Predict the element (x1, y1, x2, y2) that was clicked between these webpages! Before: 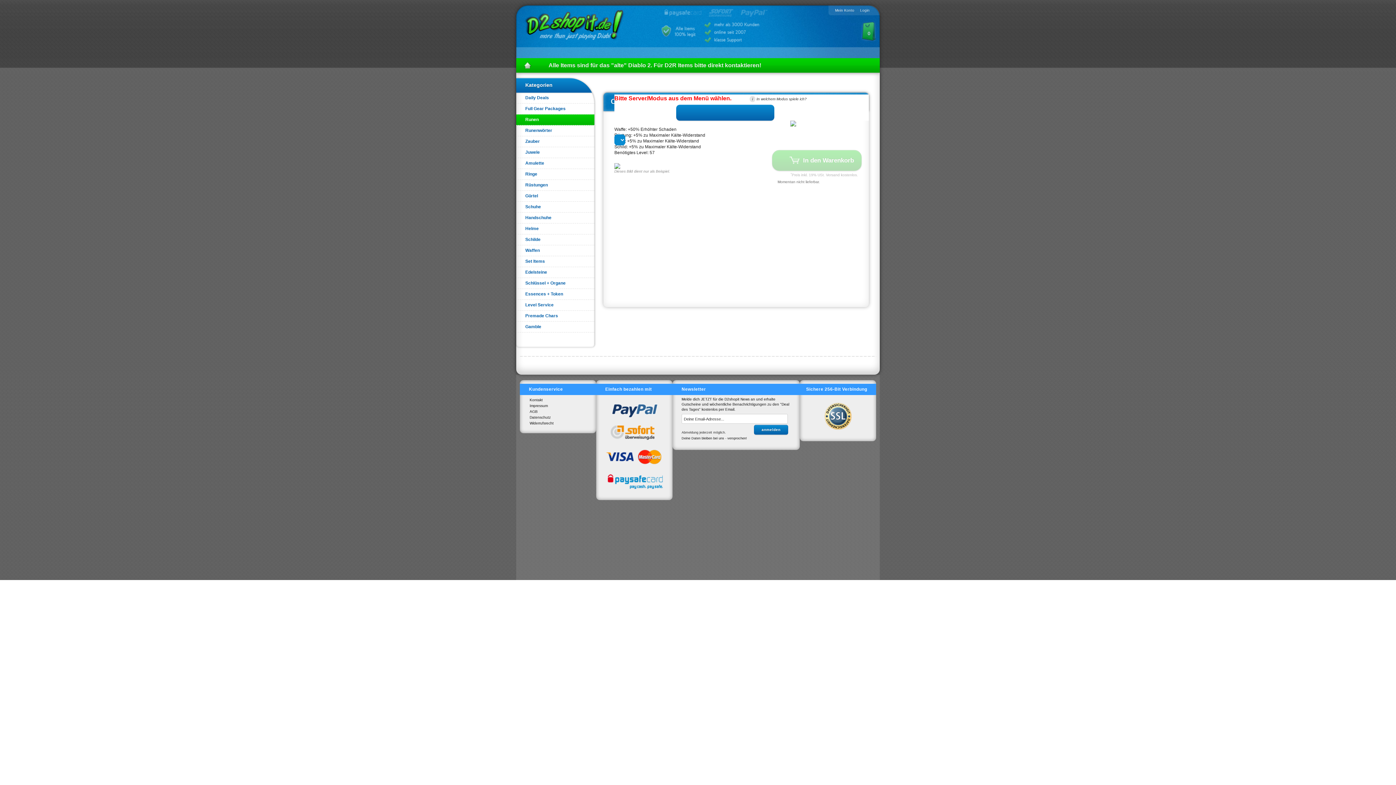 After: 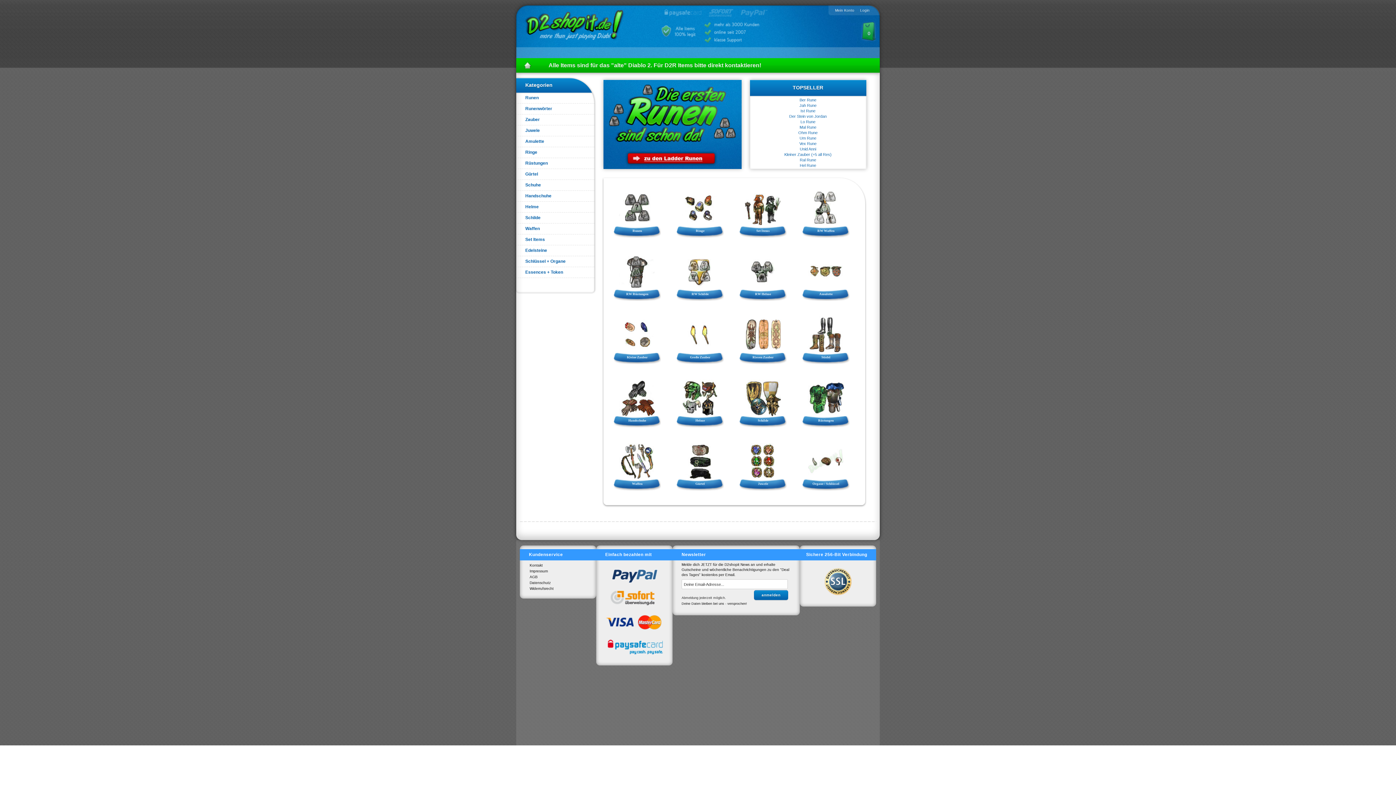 Action: label: DIABLO 2 bbox: (523, 9, 625, 41)